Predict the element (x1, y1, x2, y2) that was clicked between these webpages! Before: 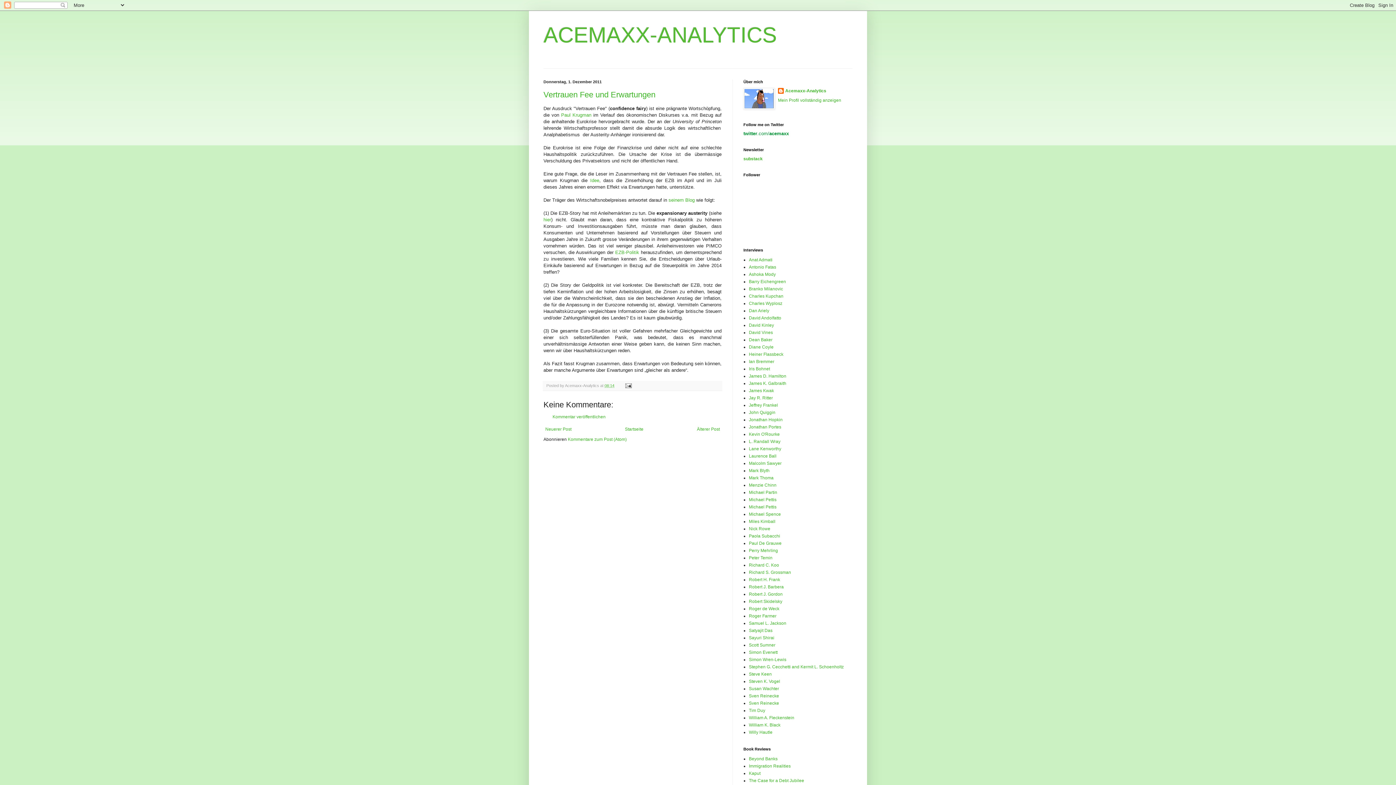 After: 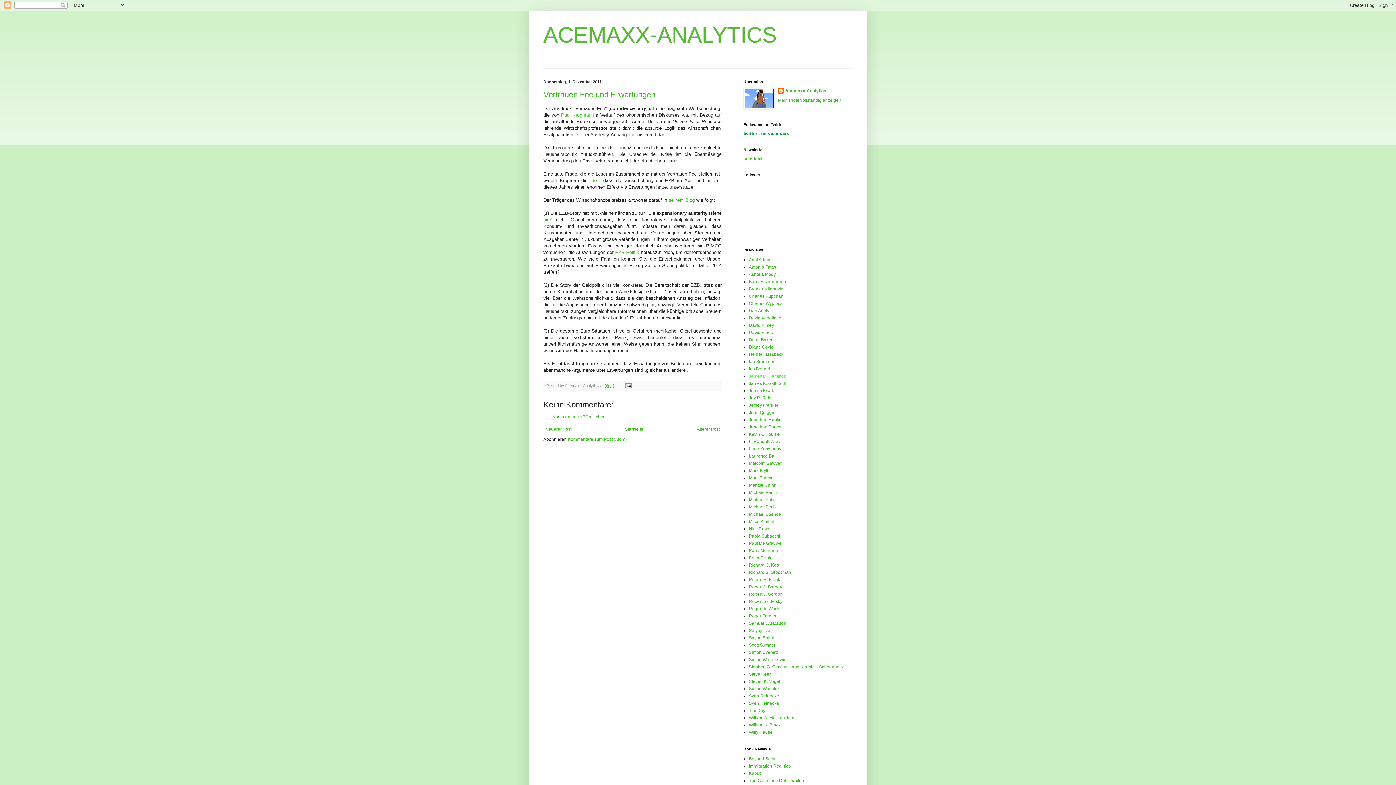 Action: bbox: (749, 373, 786, 378) label: James D. Hamilton